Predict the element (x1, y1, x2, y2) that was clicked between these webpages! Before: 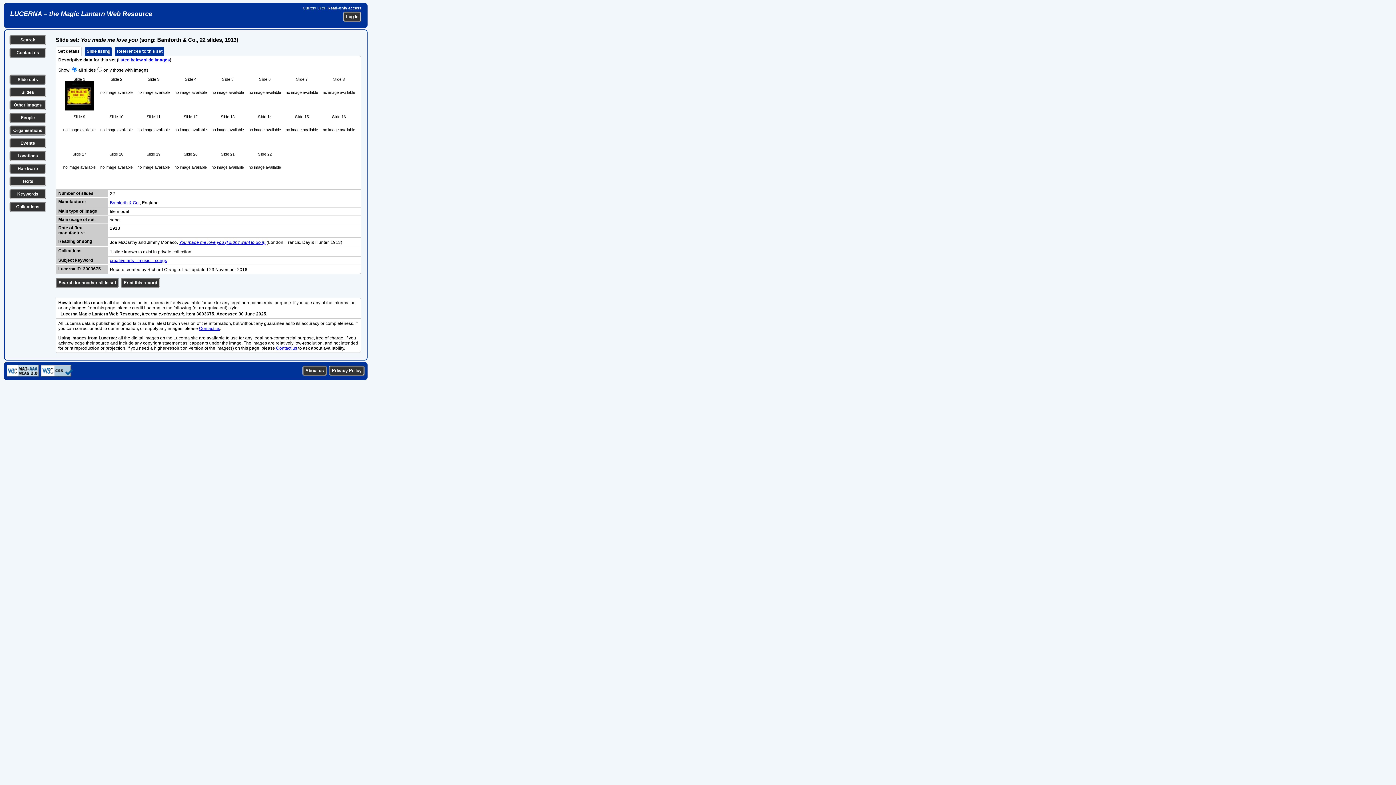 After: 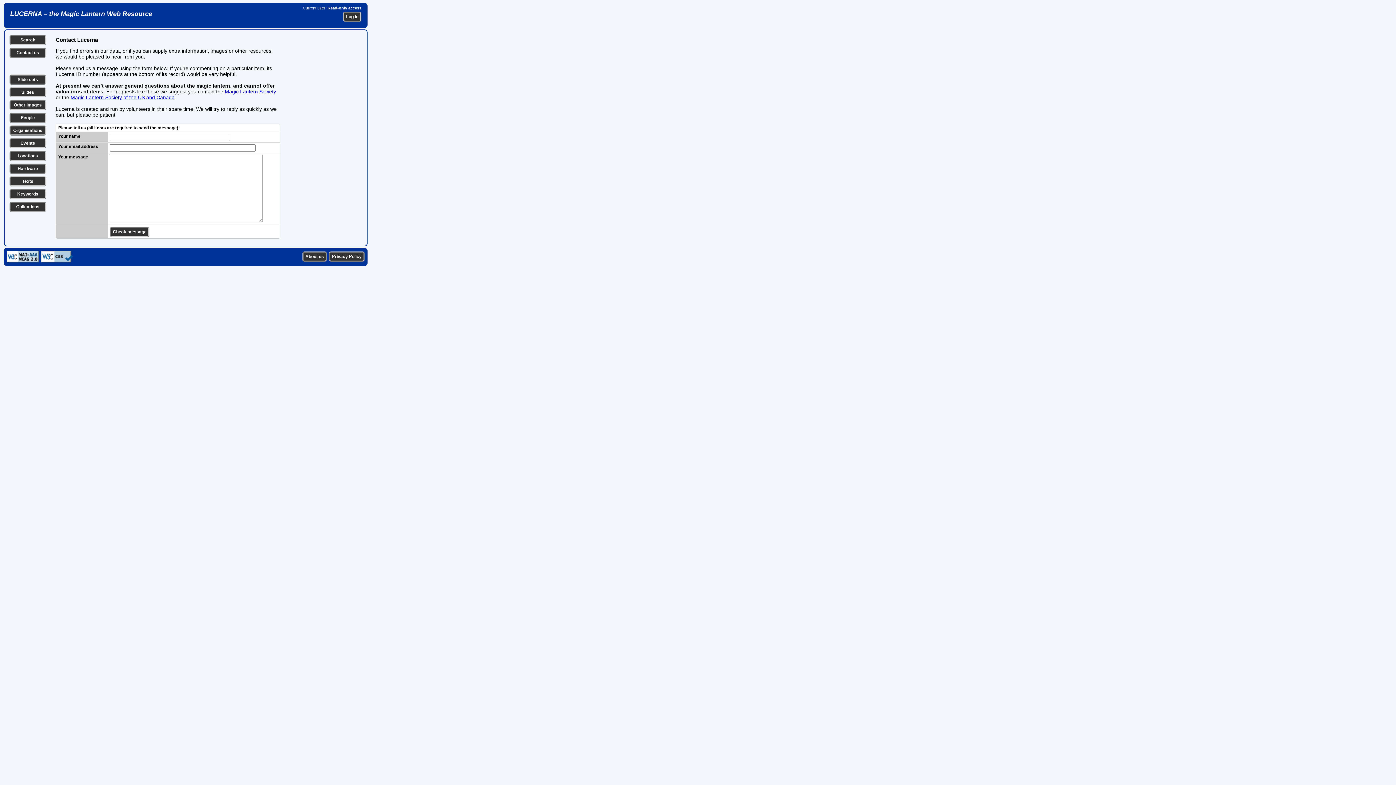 Action: bbox: (199, 326, 220, 331) label: Contact us